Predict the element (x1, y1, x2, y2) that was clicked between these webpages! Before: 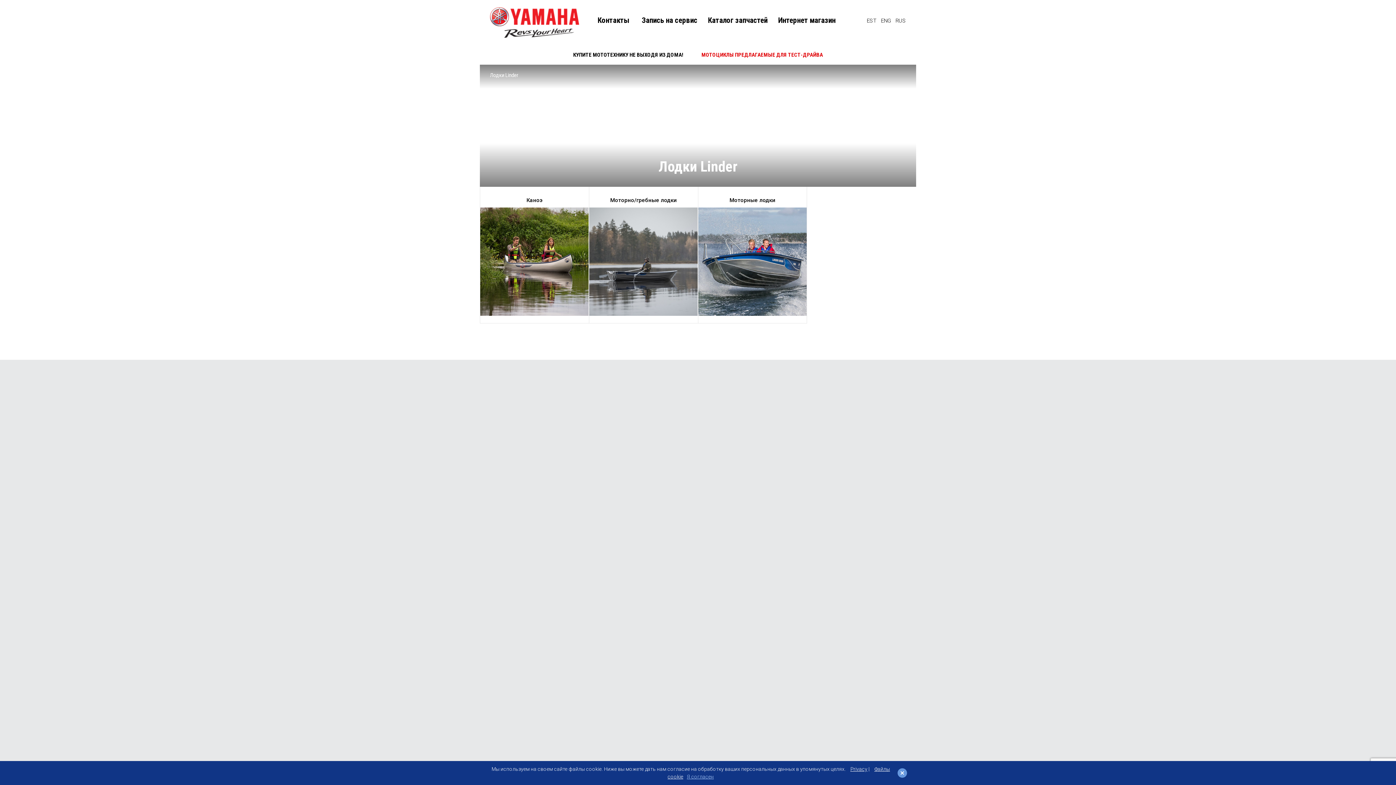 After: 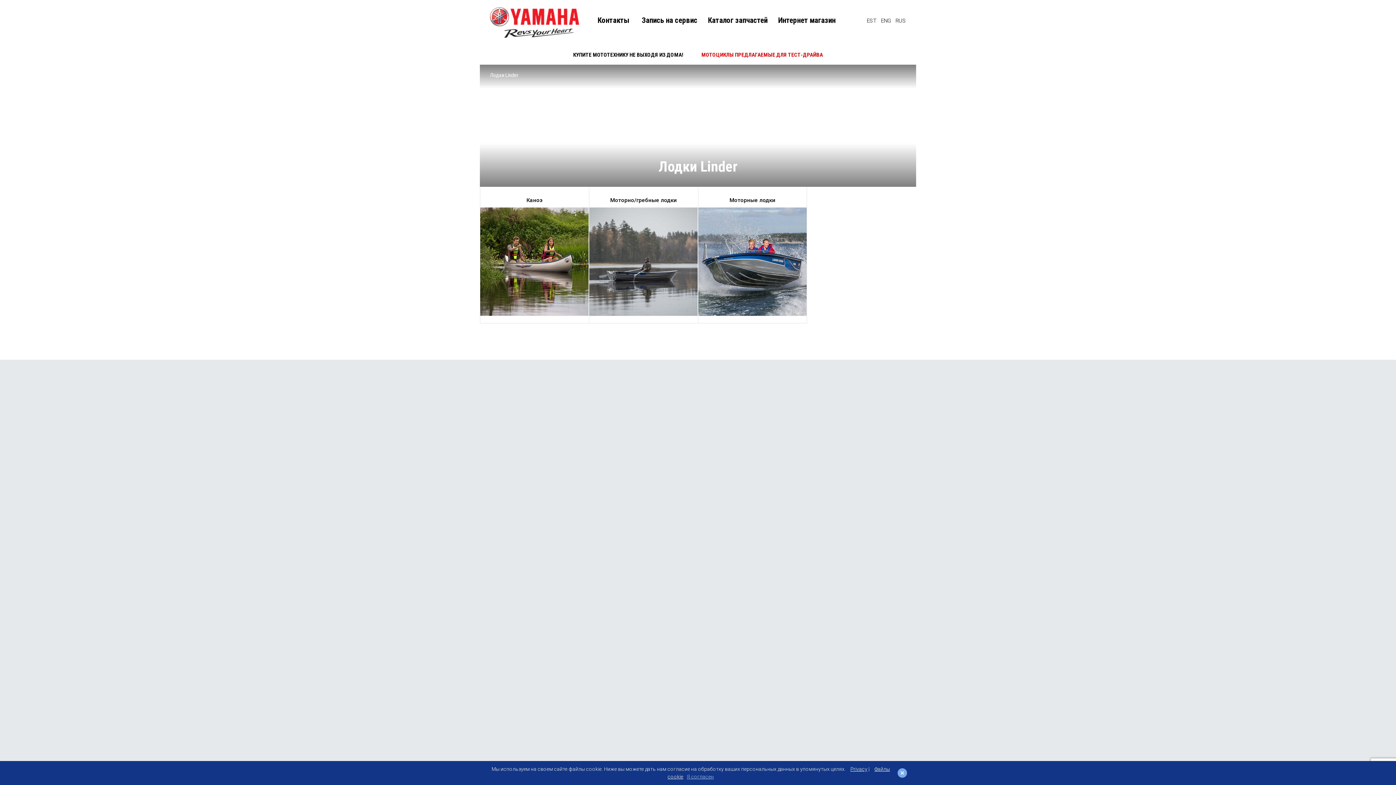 Action: bbox: (897, 768, 907, 778)